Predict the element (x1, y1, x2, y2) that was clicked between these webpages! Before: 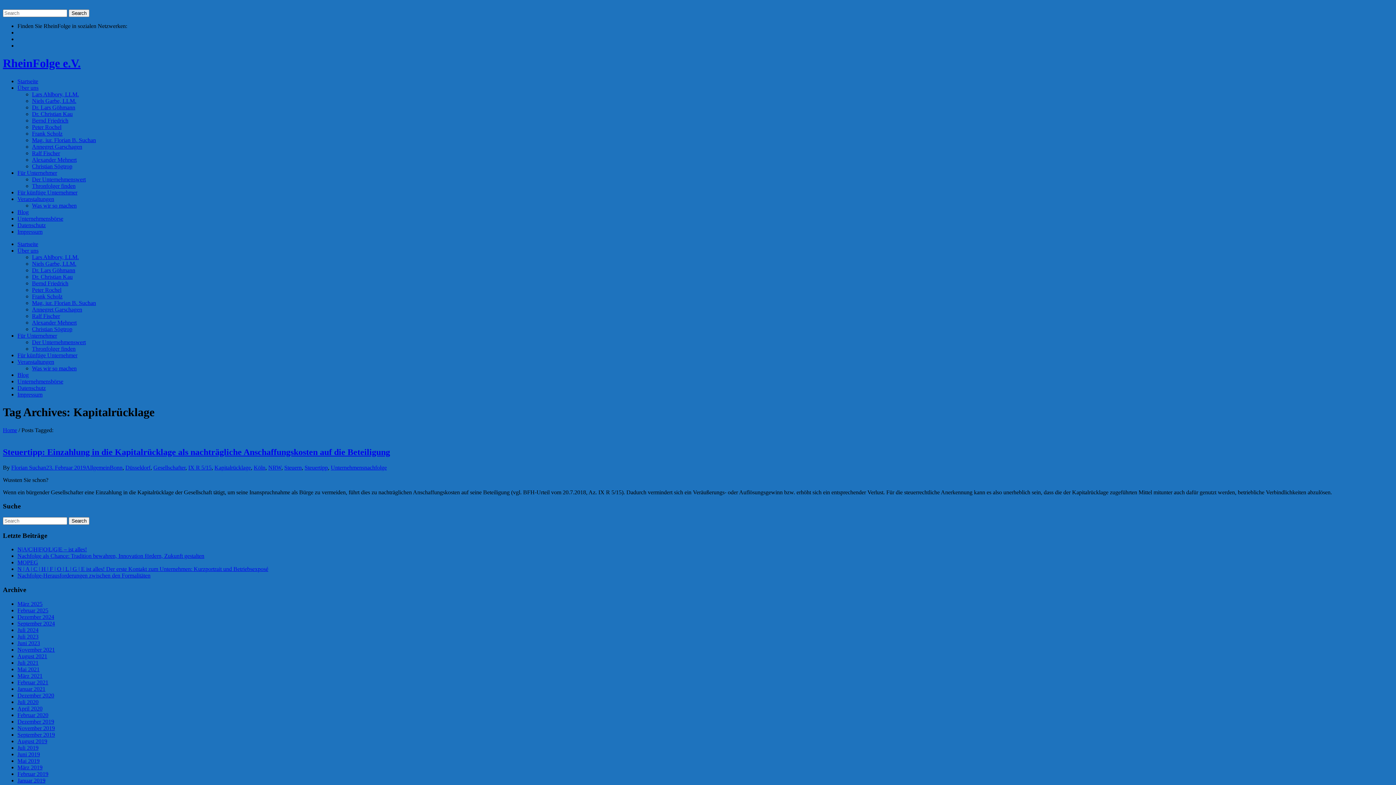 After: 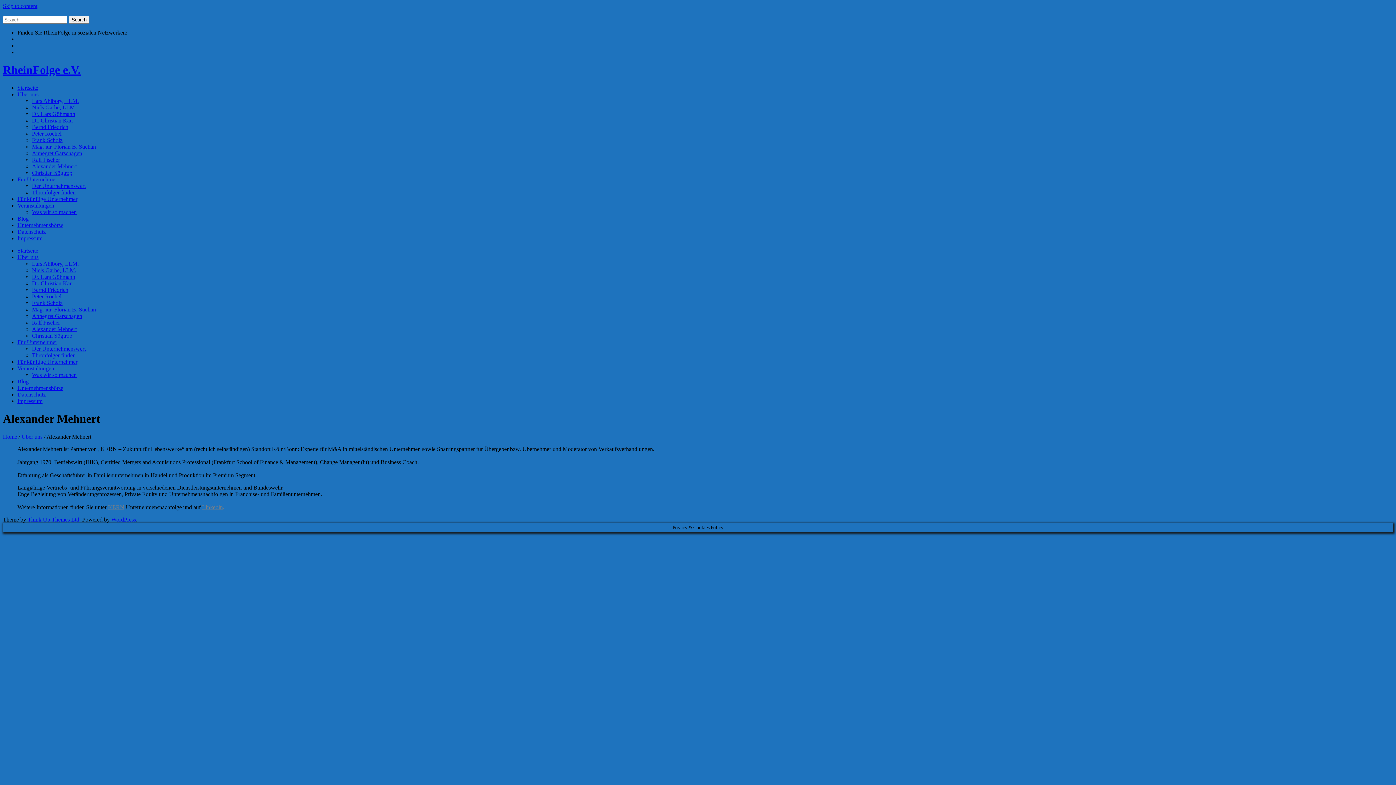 Action: bbox: (32, 319, 76, 325) label: Alexander Mehnert